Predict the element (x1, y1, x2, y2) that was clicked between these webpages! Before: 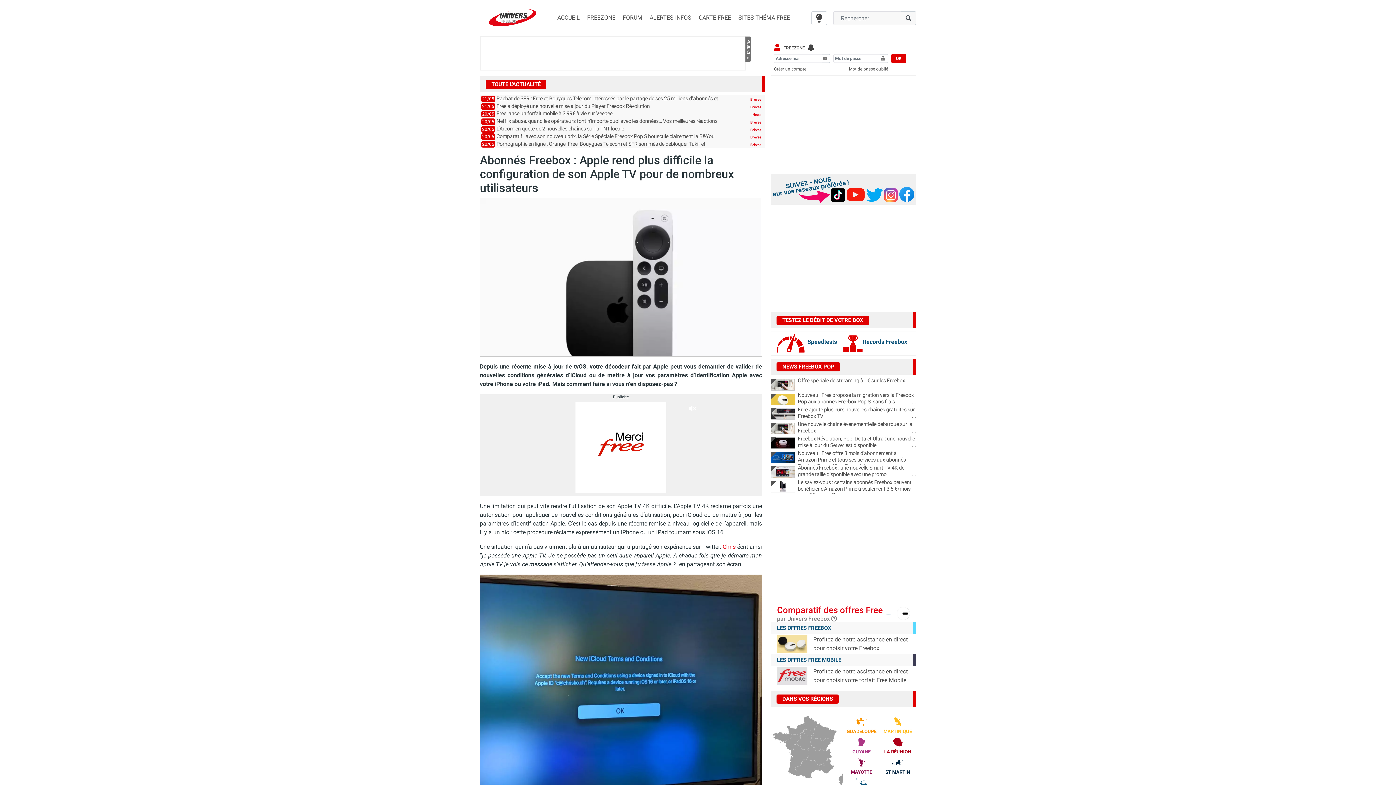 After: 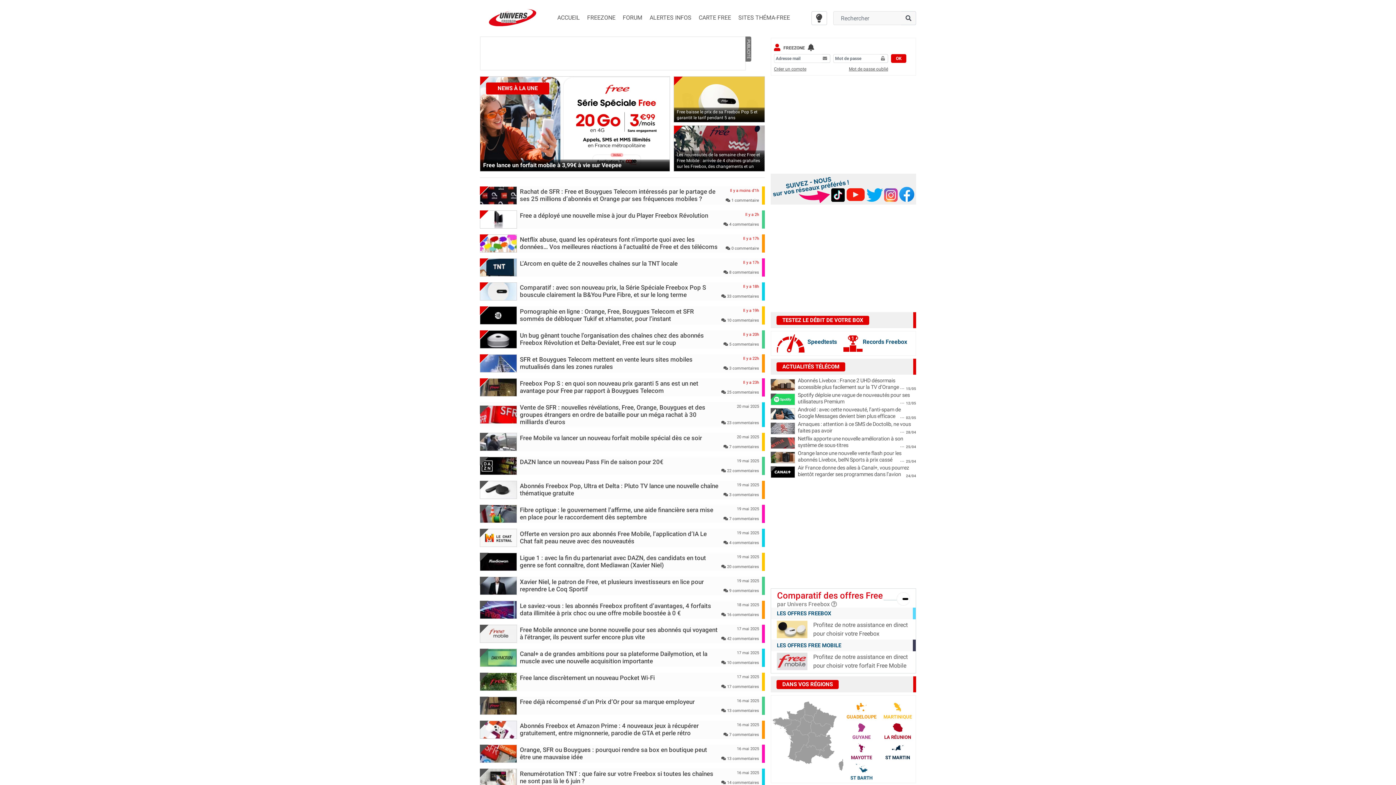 Action: label: Brèves bbox: (750, 135, 761, 139)